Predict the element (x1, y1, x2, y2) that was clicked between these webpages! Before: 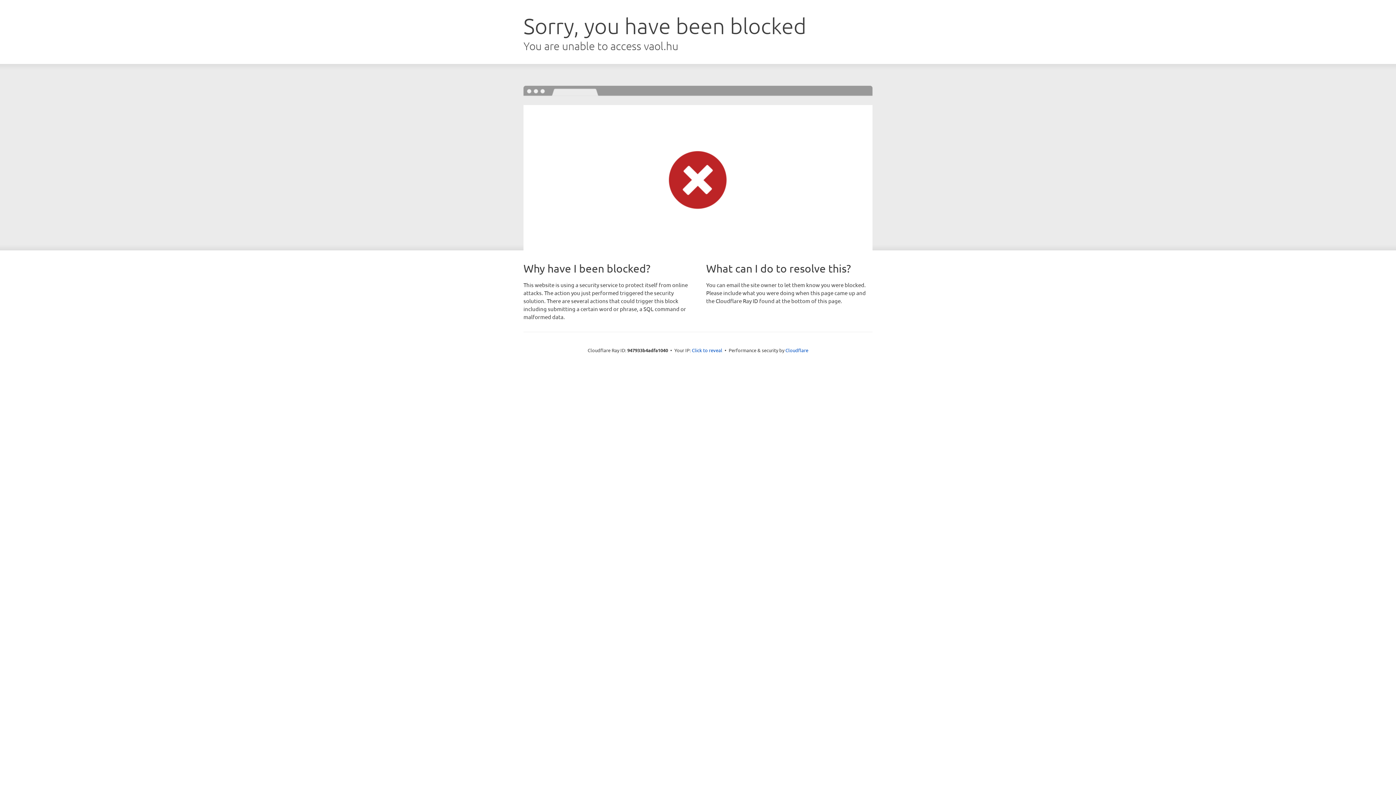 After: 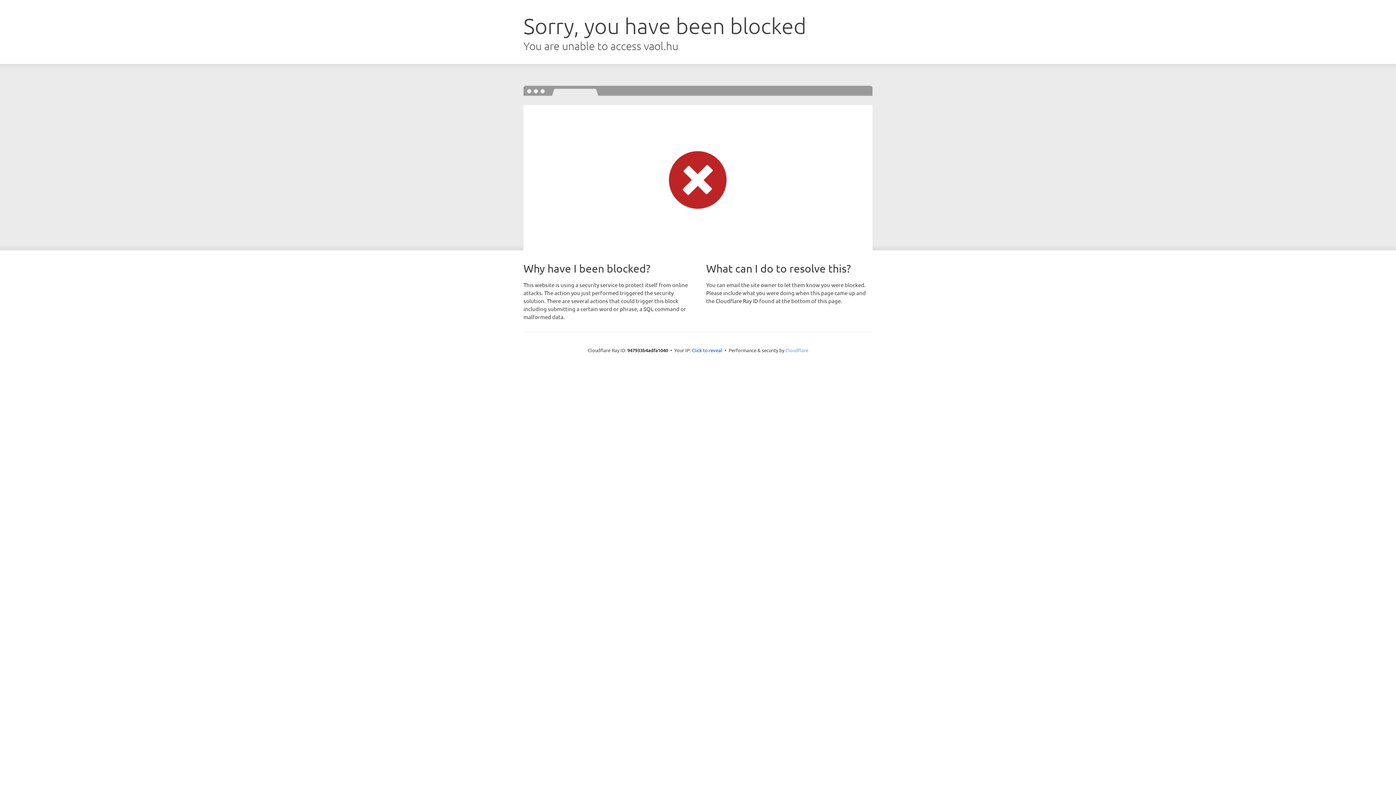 Action: label: Cloudflare bbox: (785, 347, 808, 353)